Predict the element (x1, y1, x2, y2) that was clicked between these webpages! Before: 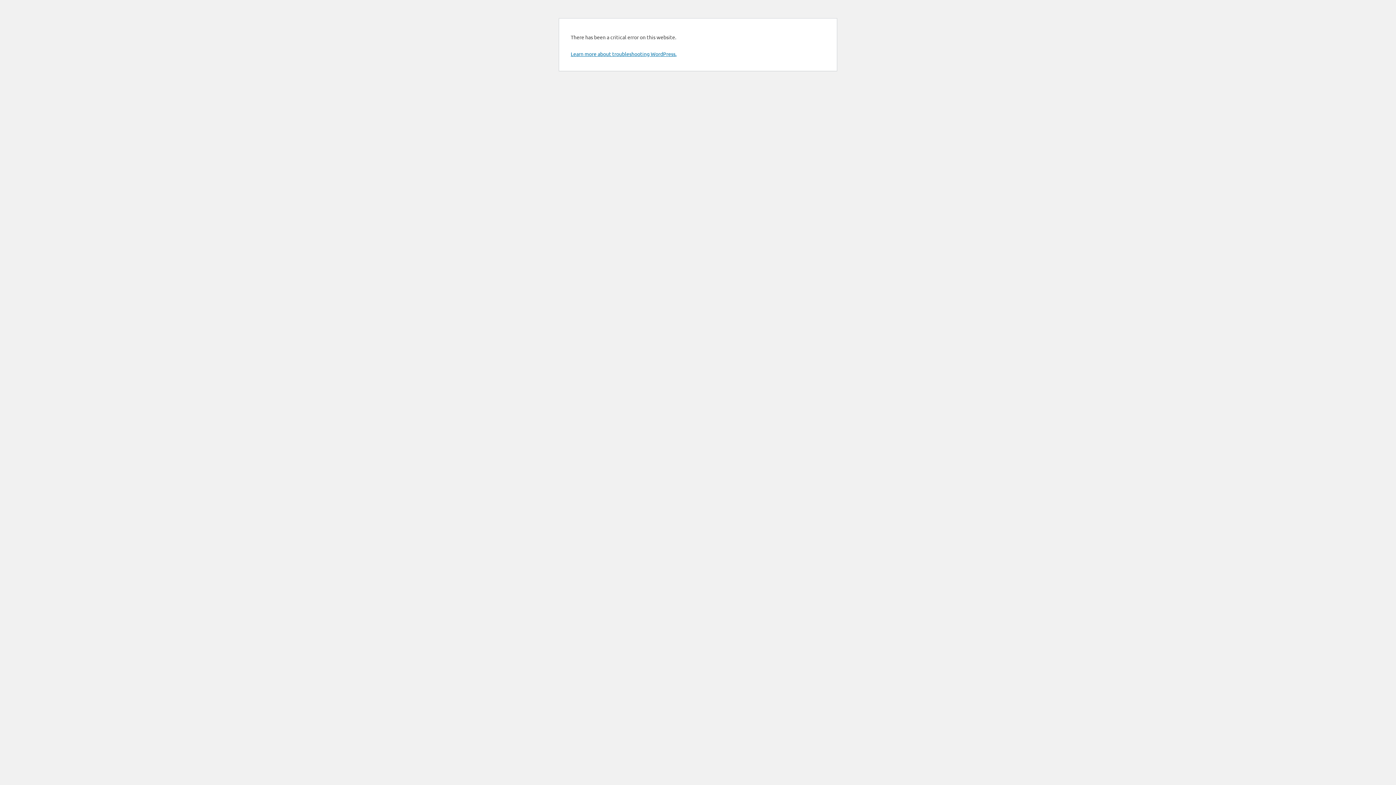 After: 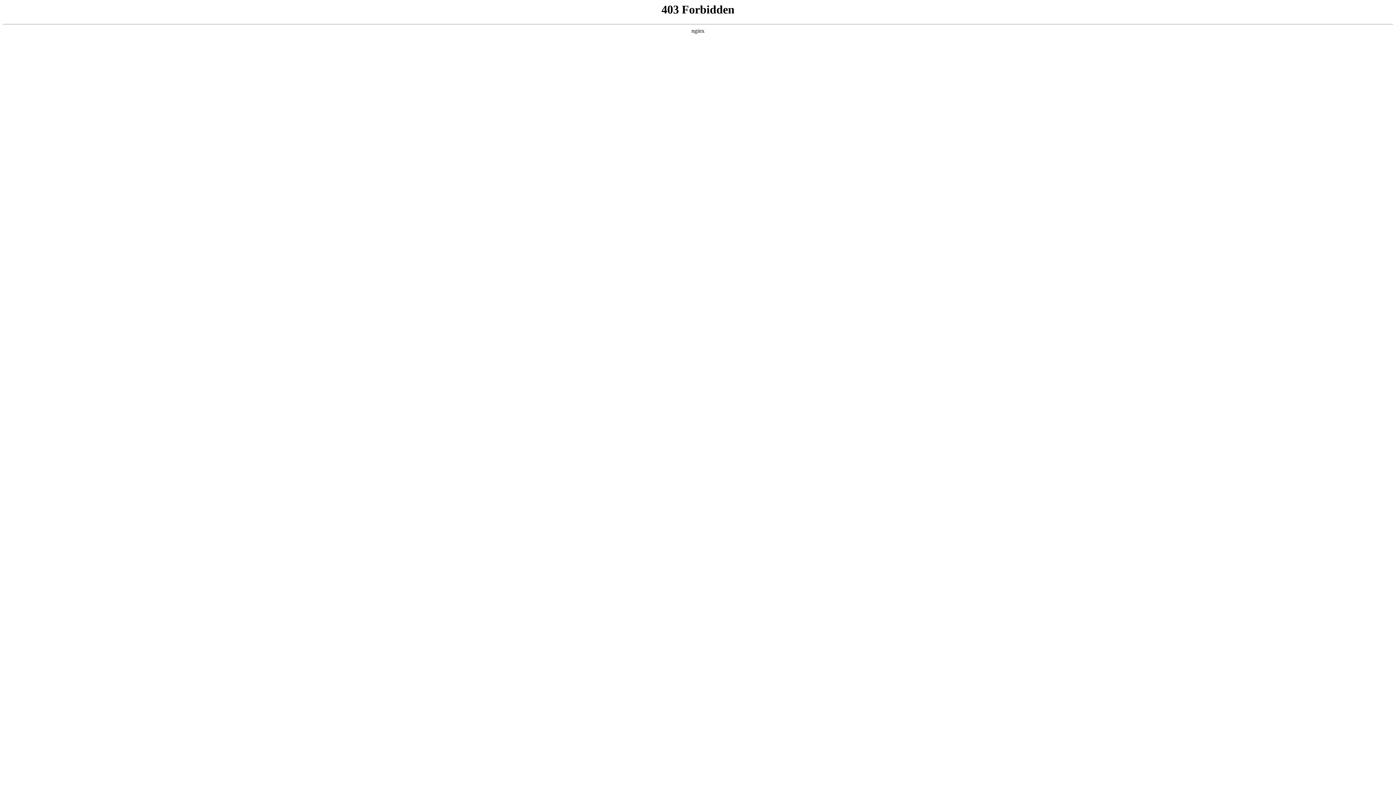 Action: label: Learn more about troubleshooting WordPress. bbox: (570, 50, 676, 57)